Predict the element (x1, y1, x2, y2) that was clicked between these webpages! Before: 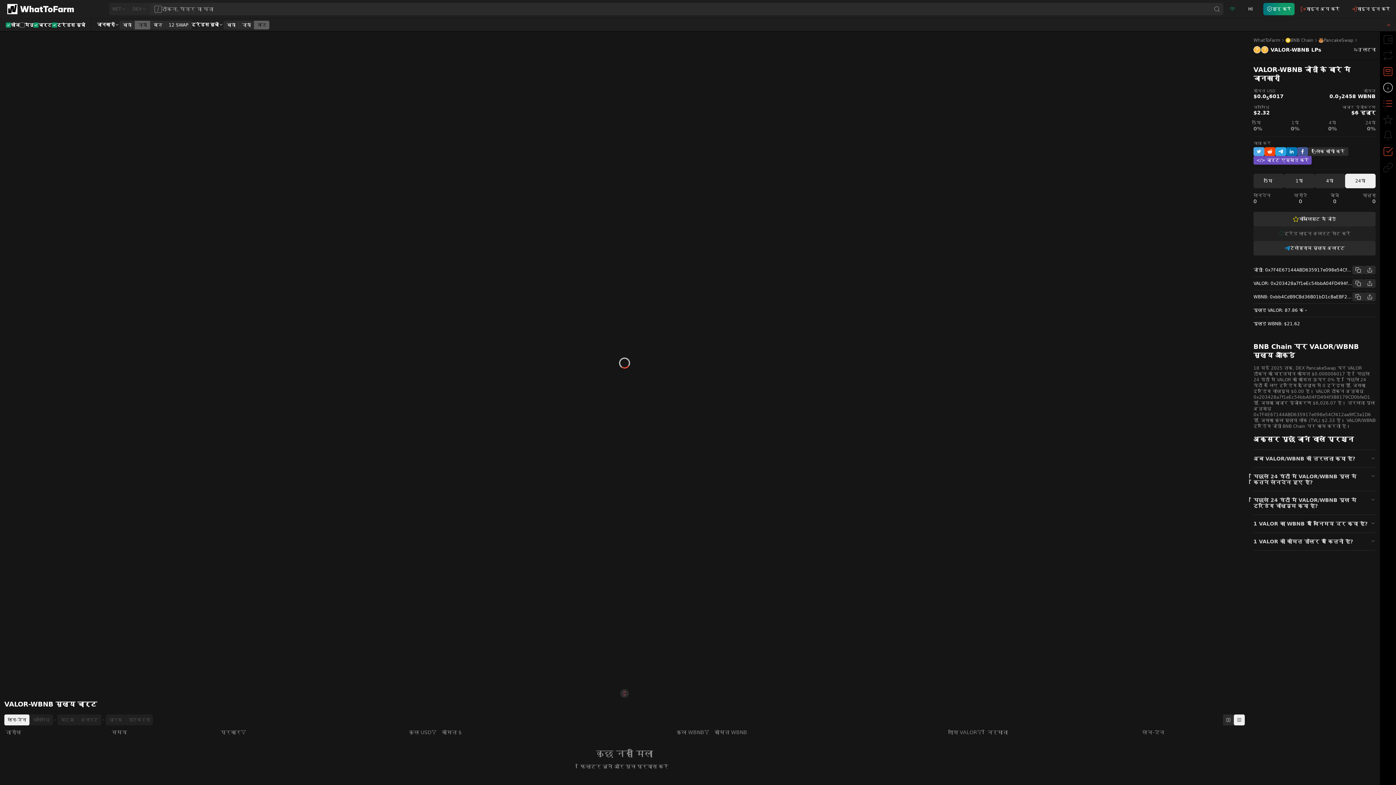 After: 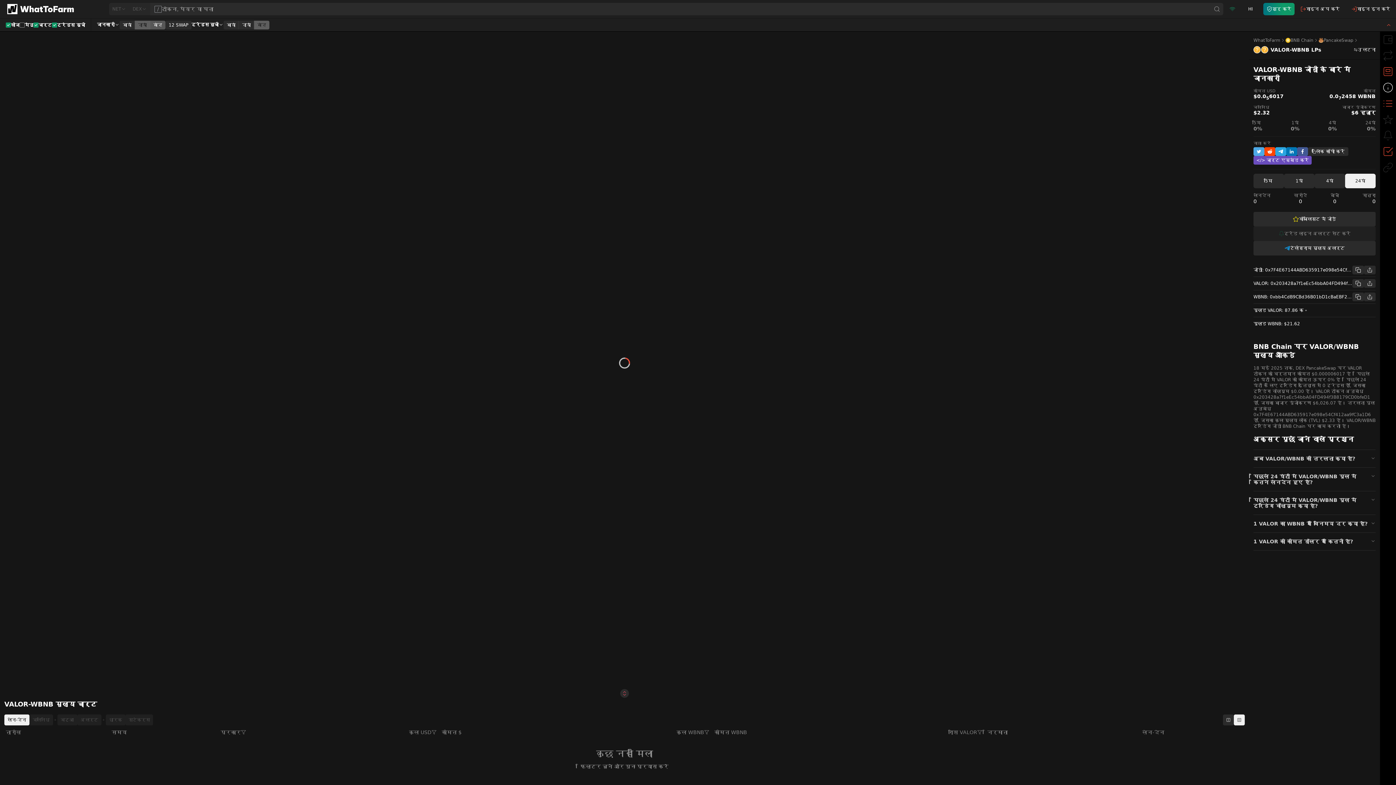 Action: bbox: (150, 20, 165, 29) label: बंद